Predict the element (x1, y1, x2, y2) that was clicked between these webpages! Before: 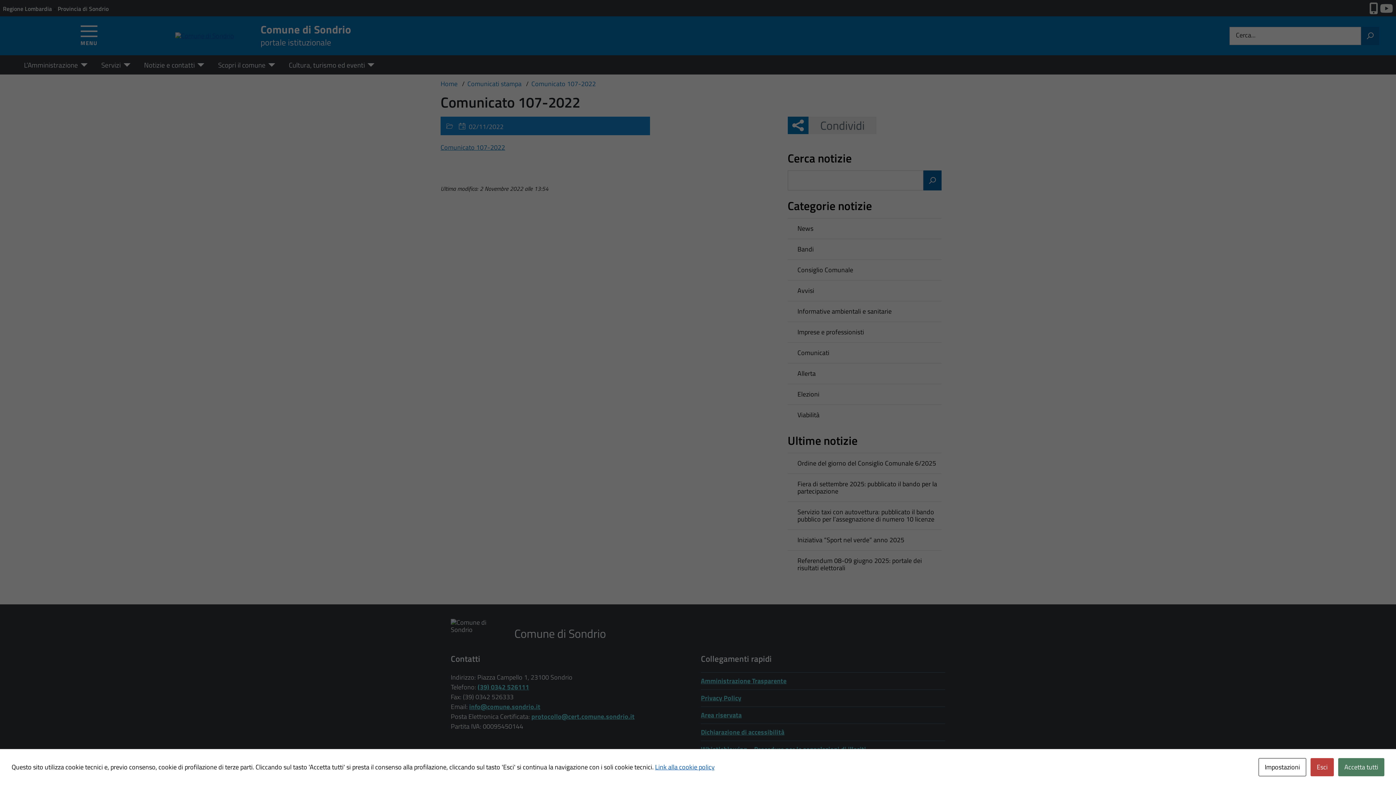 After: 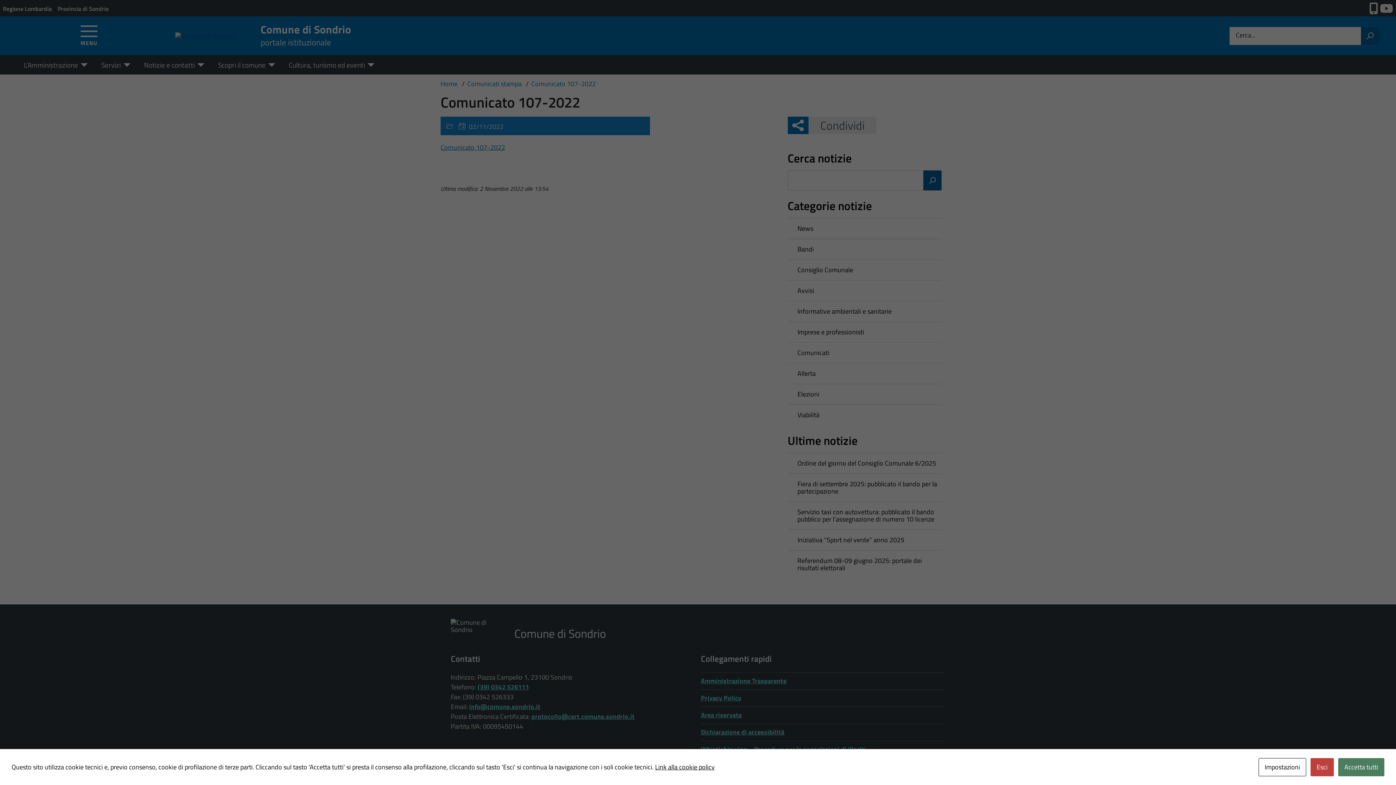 Action: bbox: (655, 762, 714, 772) label: Link alla cookie policy